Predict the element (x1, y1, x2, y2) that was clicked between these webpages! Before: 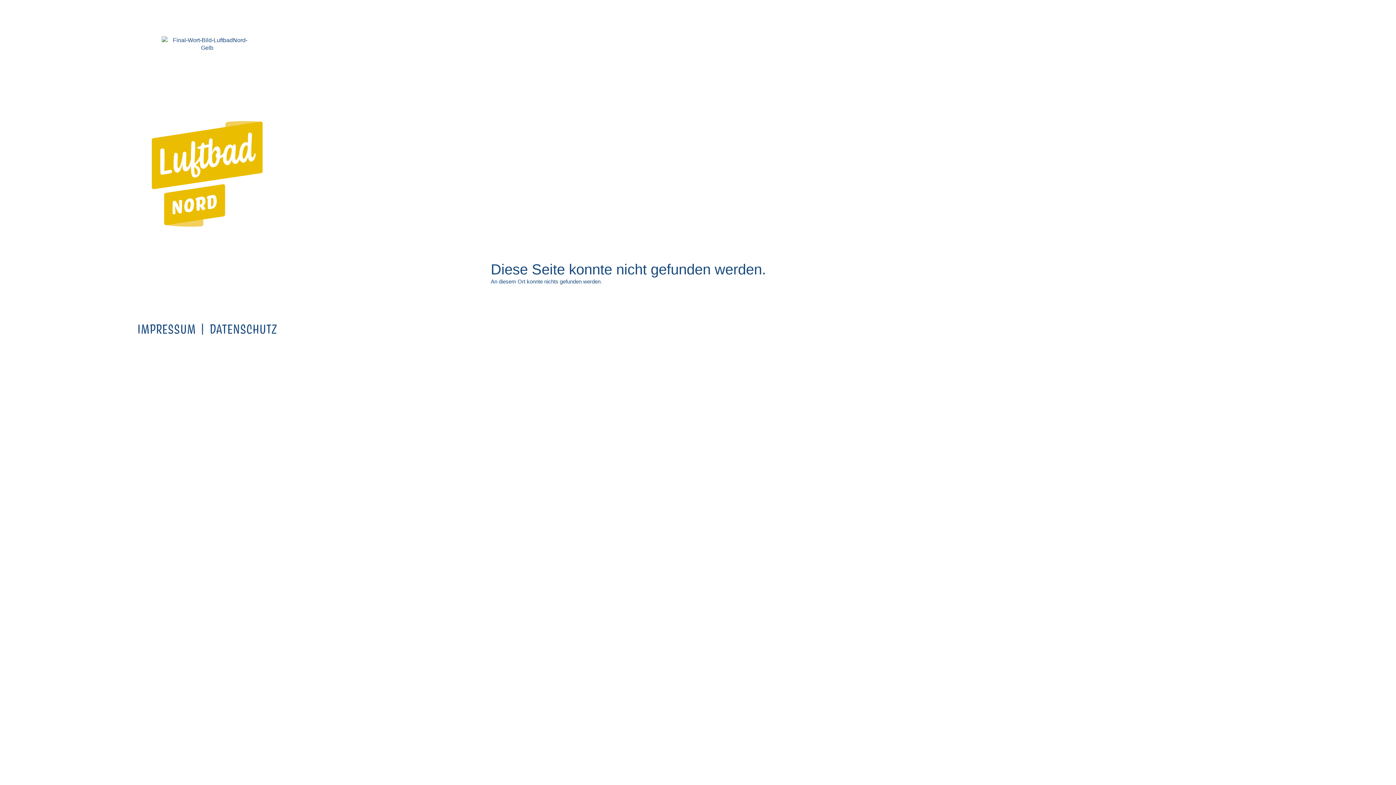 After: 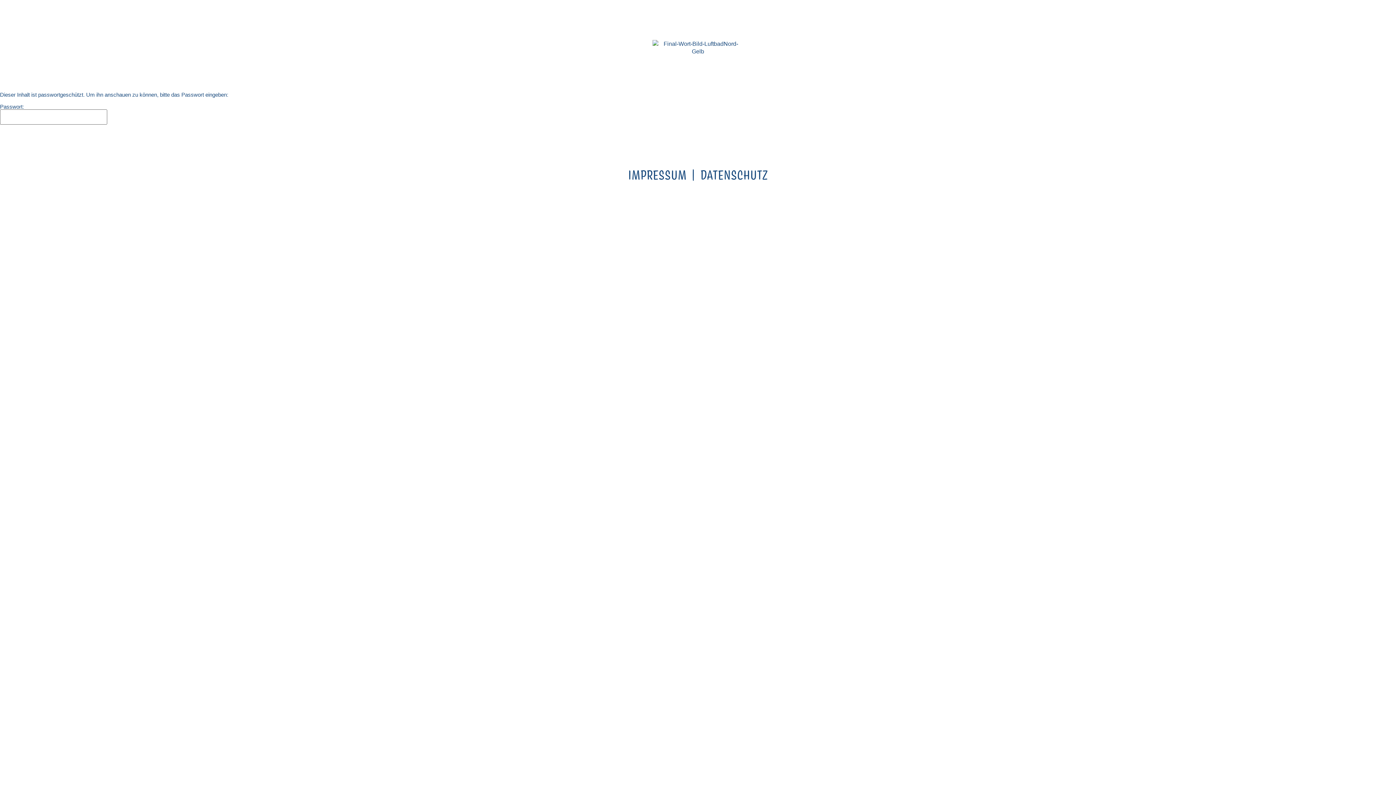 Action: bbox: (161, 36, 252, 51)